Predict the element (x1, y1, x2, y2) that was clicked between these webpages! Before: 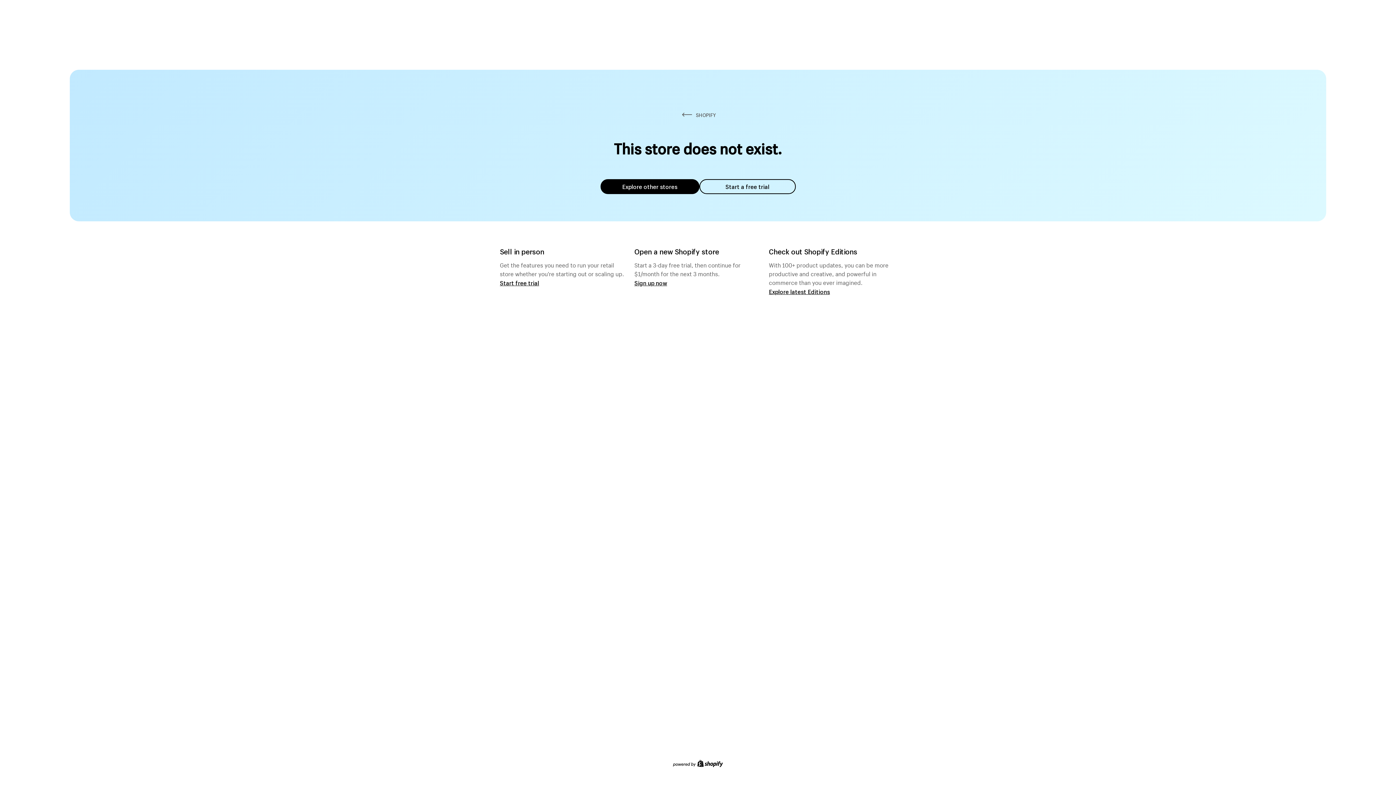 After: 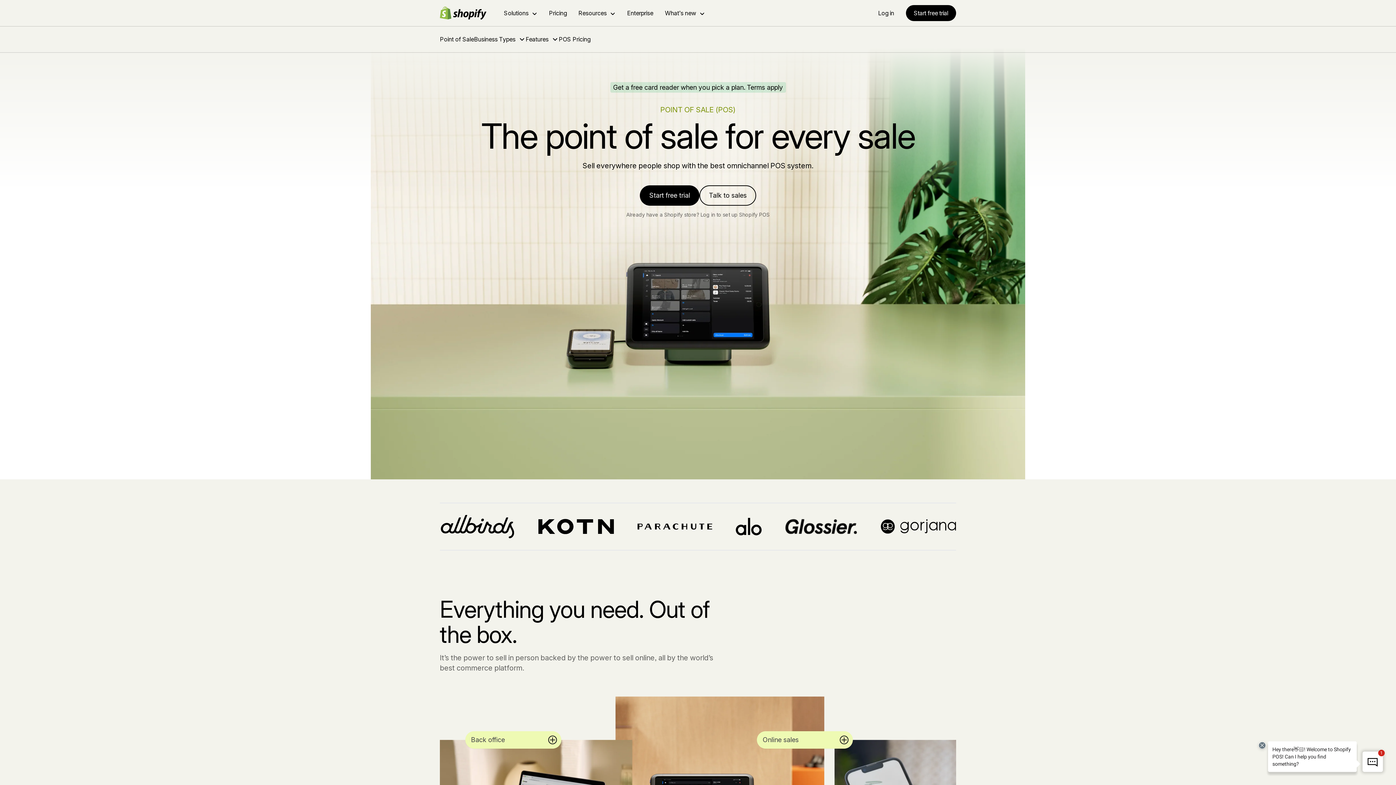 Action: bbox: (500, 279, 539, 286) label: Start free trial